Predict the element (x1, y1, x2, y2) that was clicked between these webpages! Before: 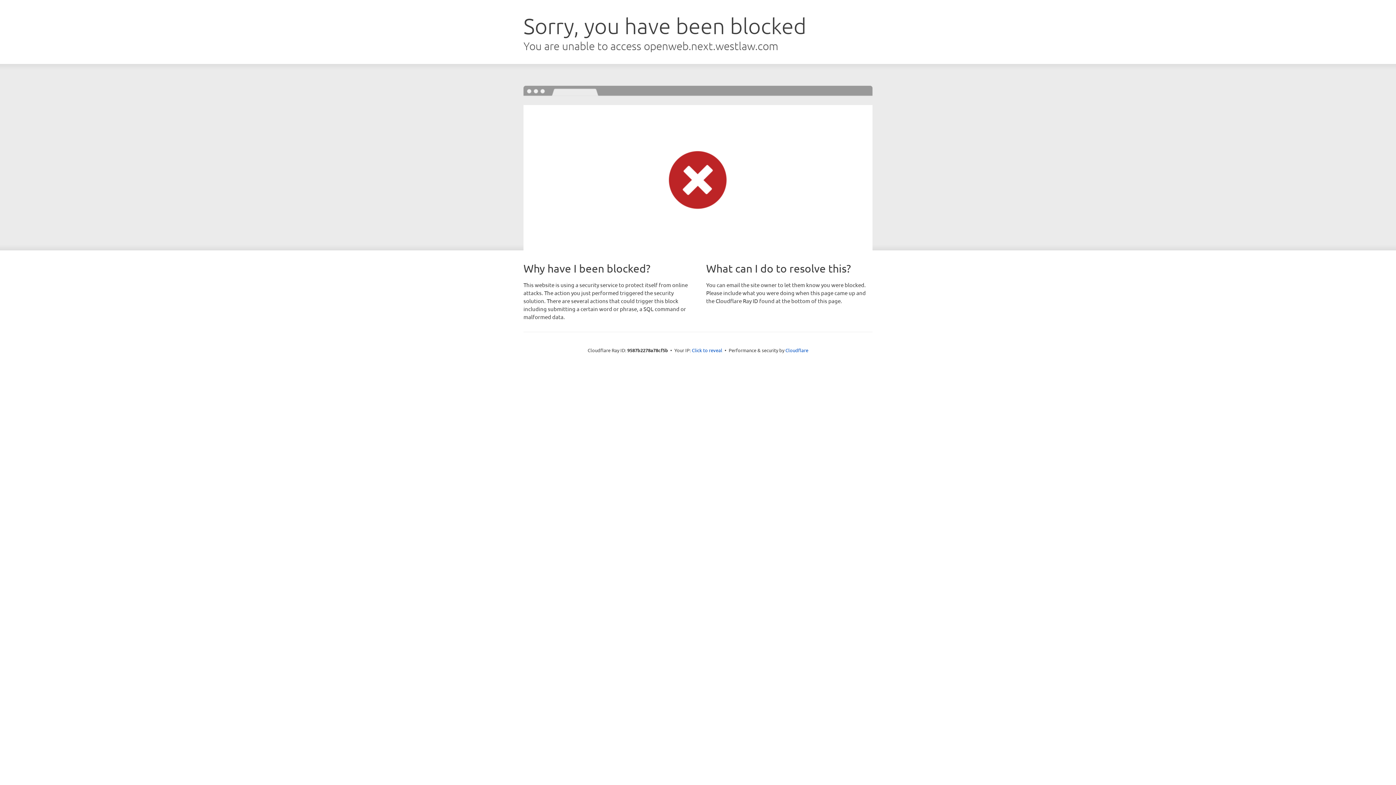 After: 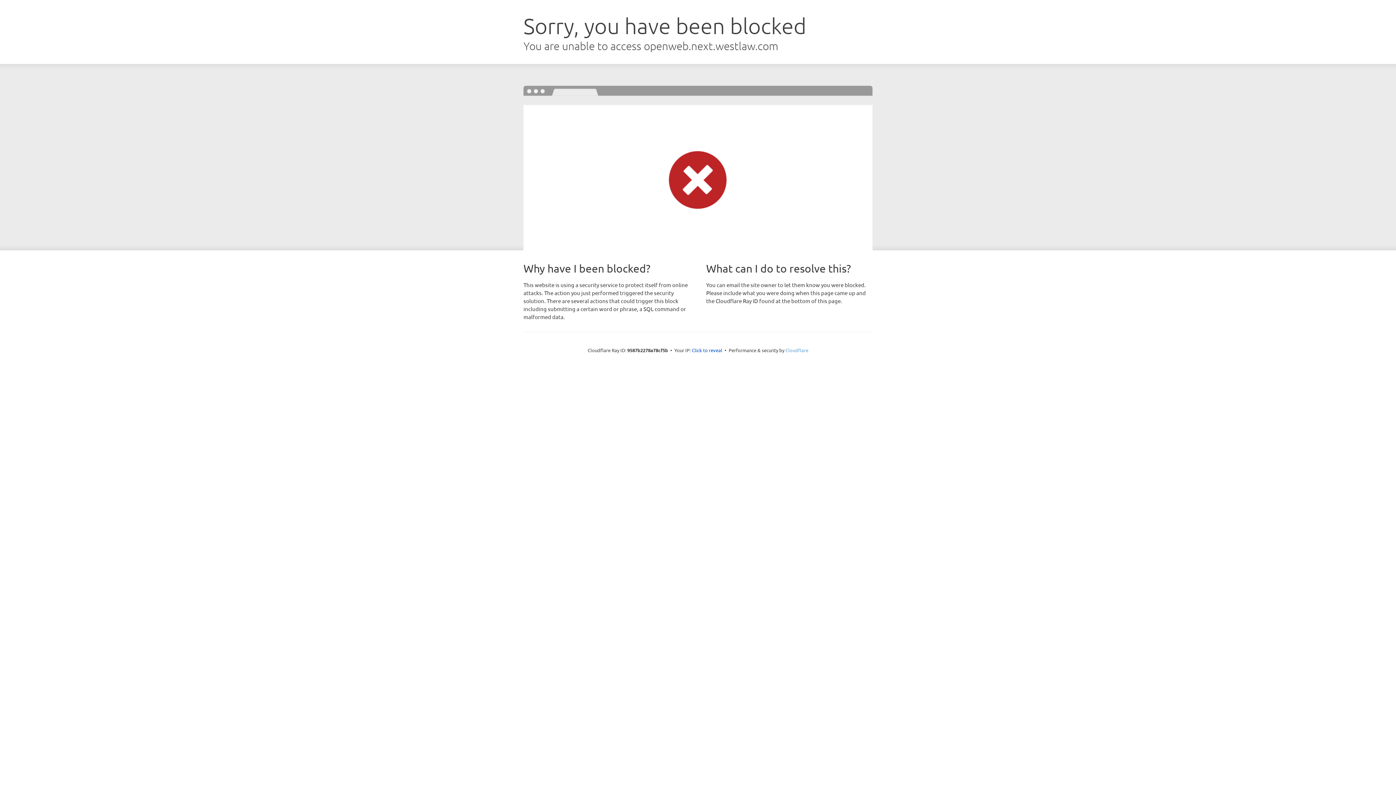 Action: bbox: (785, 347, 808, 353) label: Cloudflare